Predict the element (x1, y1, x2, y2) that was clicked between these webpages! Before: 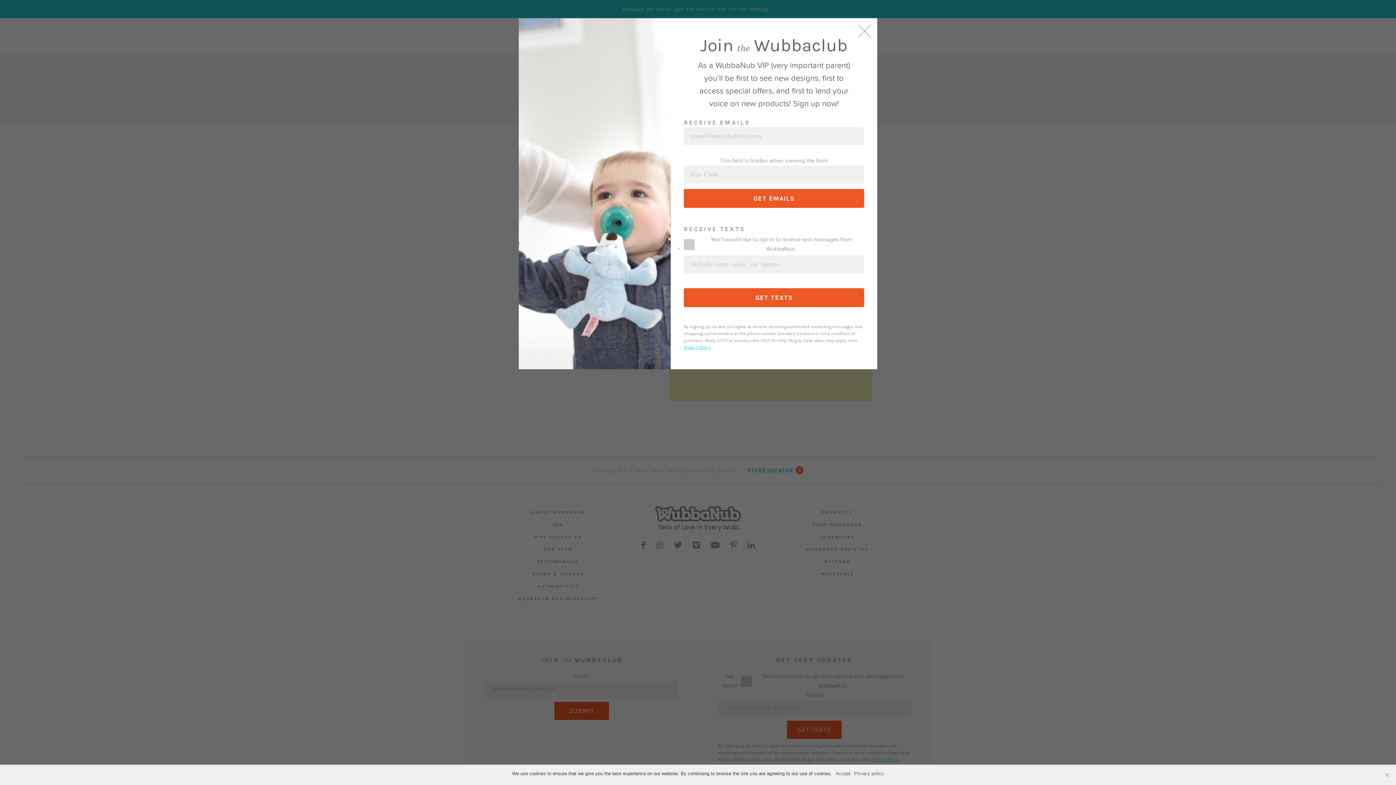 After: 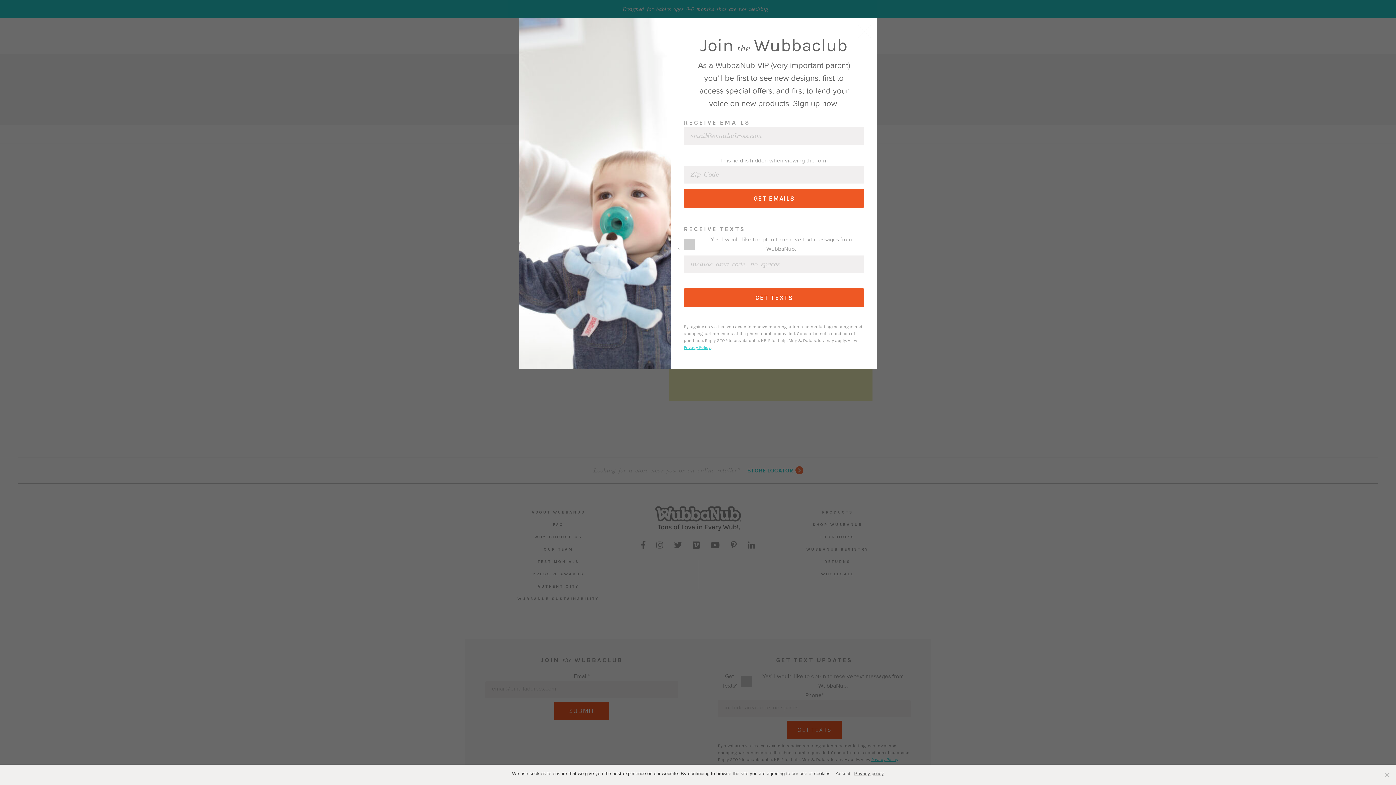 Action: bbox: (854, 770, 884, 777) label: Privacy policy